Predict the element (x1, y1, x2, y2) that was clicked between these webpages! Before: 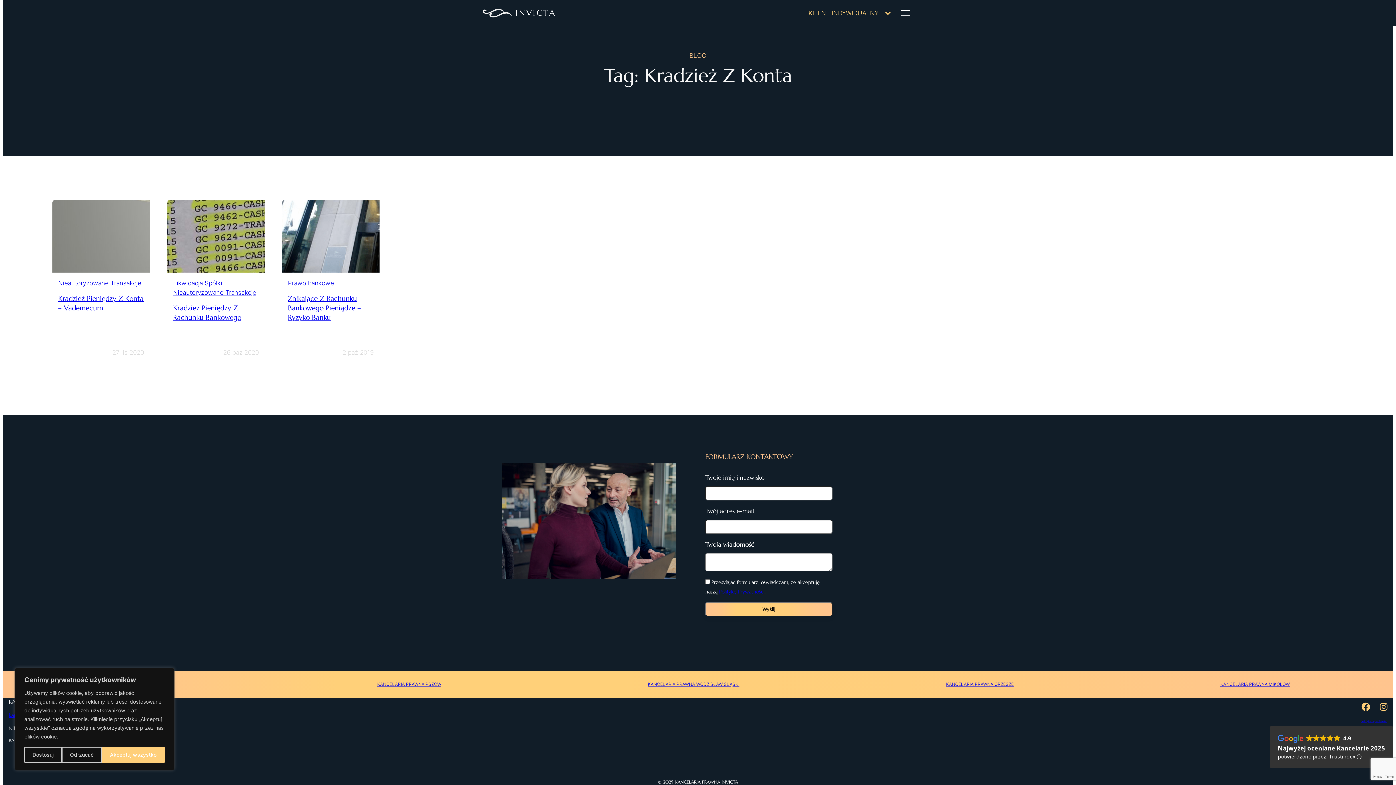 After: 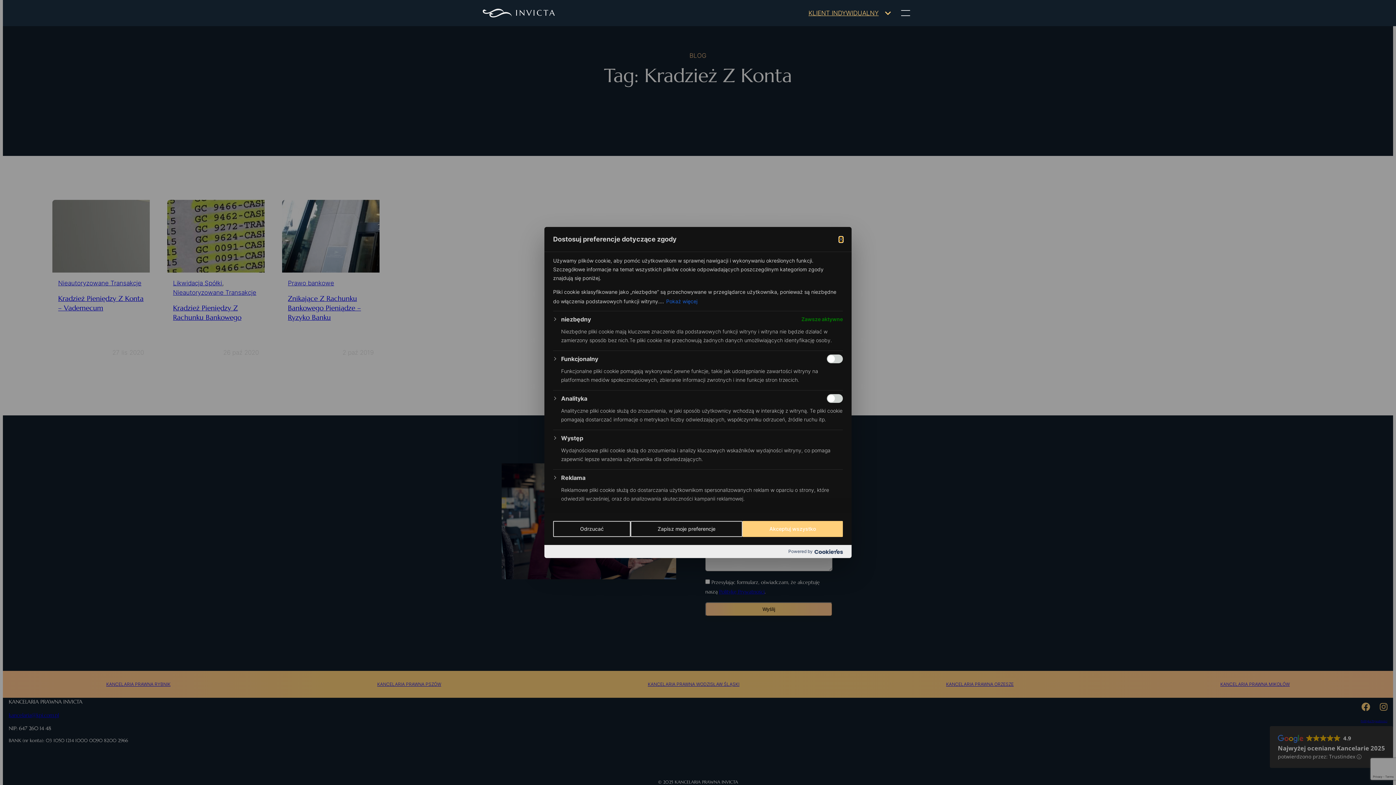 Action: label: Dostosuj bbox: (24, 747, 61, 763)